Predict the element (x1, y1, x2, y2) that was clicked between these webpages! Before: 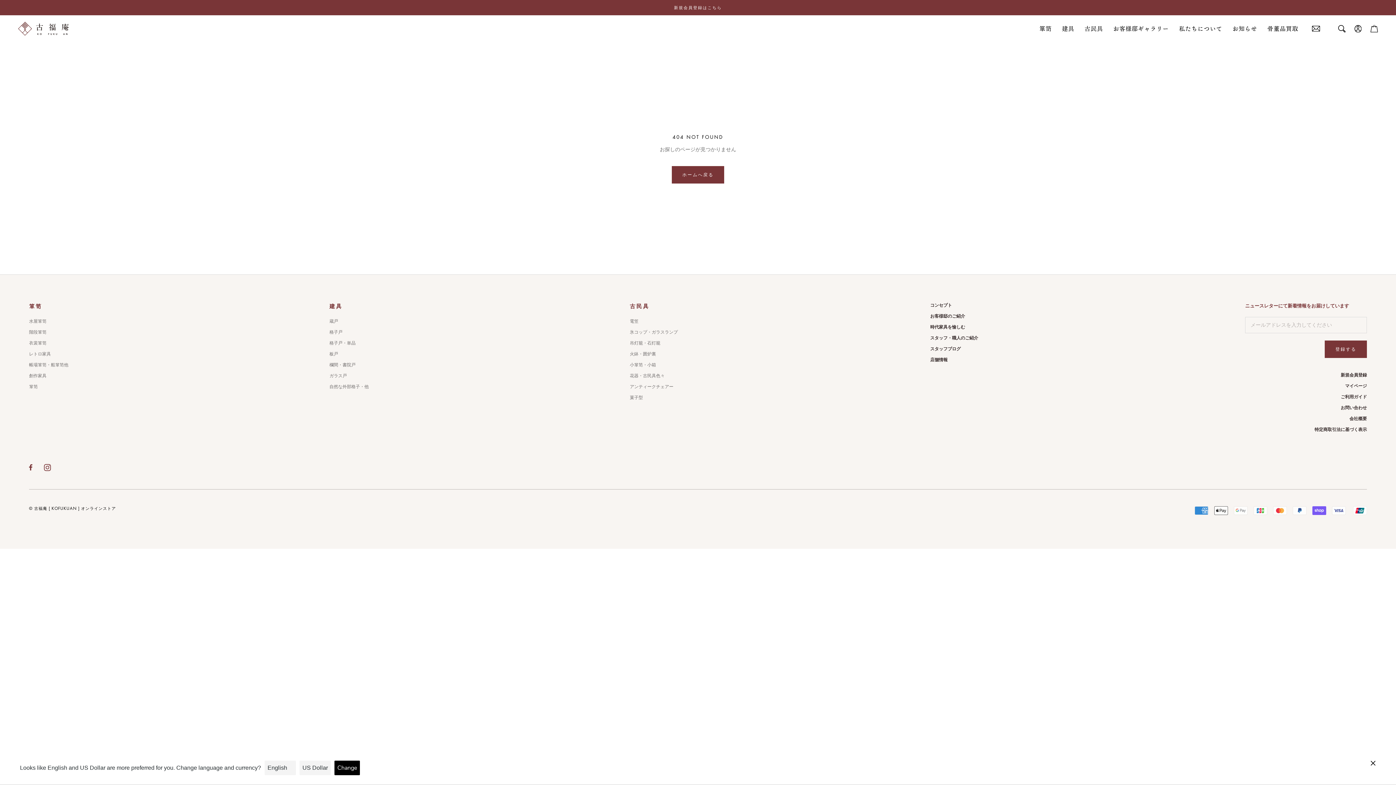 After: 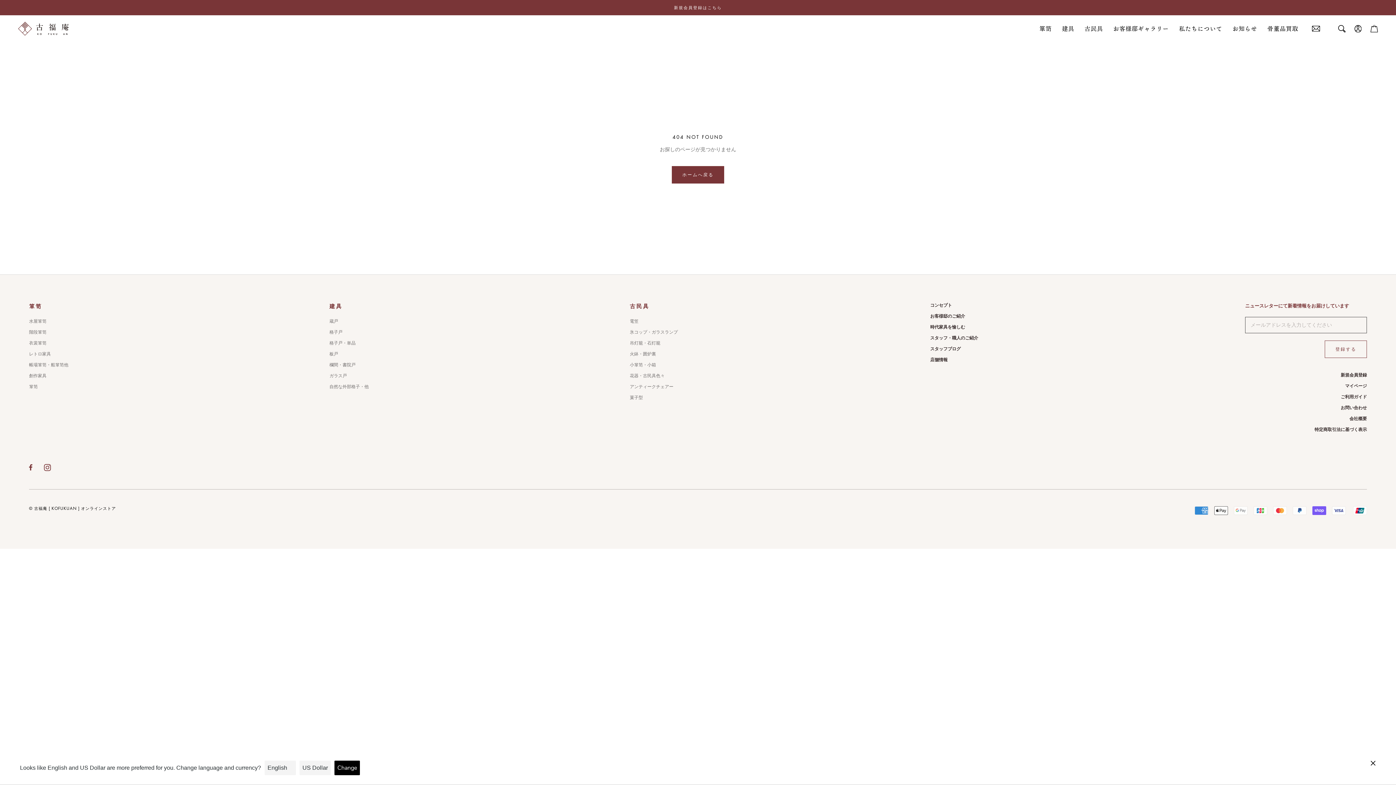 Action: bbox: (1325, 340, 1367, 358) label: 登録する